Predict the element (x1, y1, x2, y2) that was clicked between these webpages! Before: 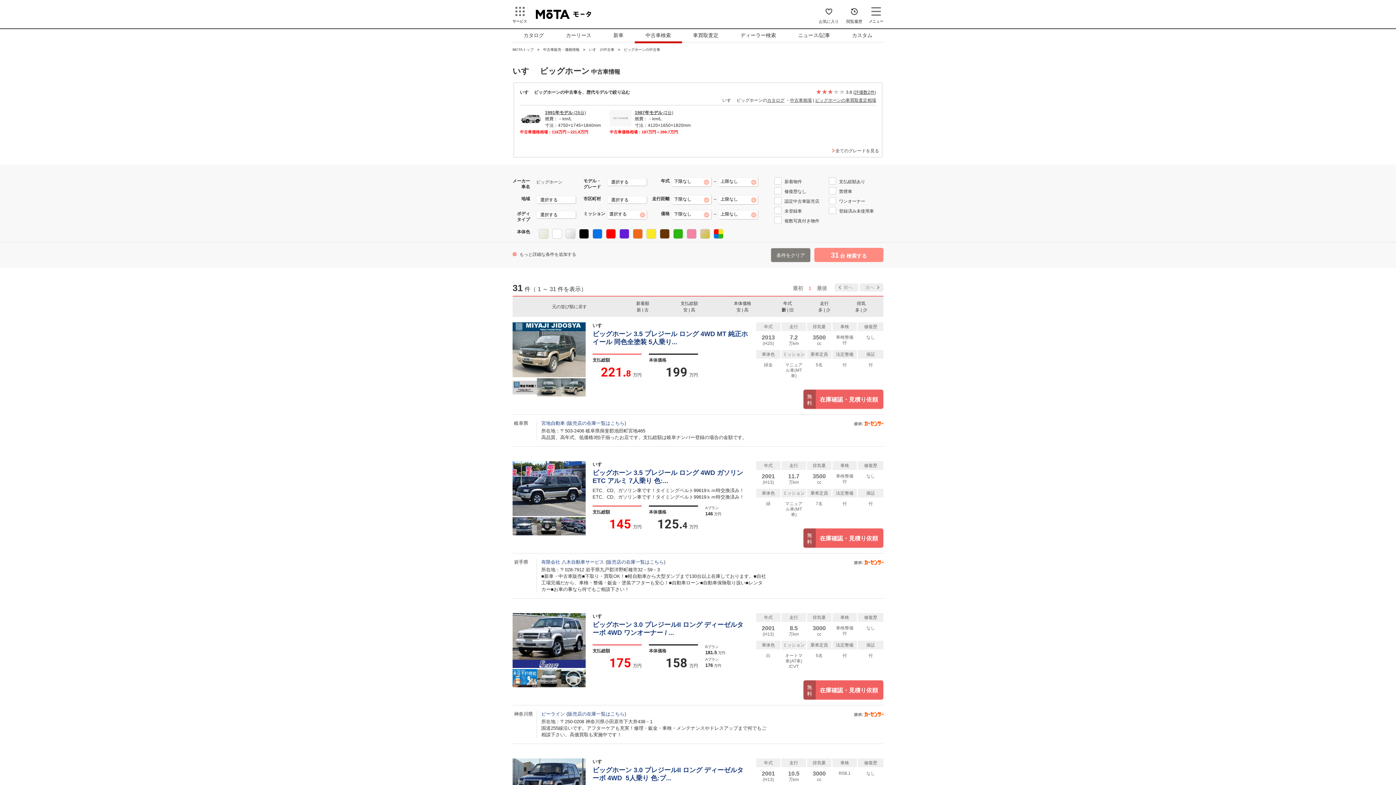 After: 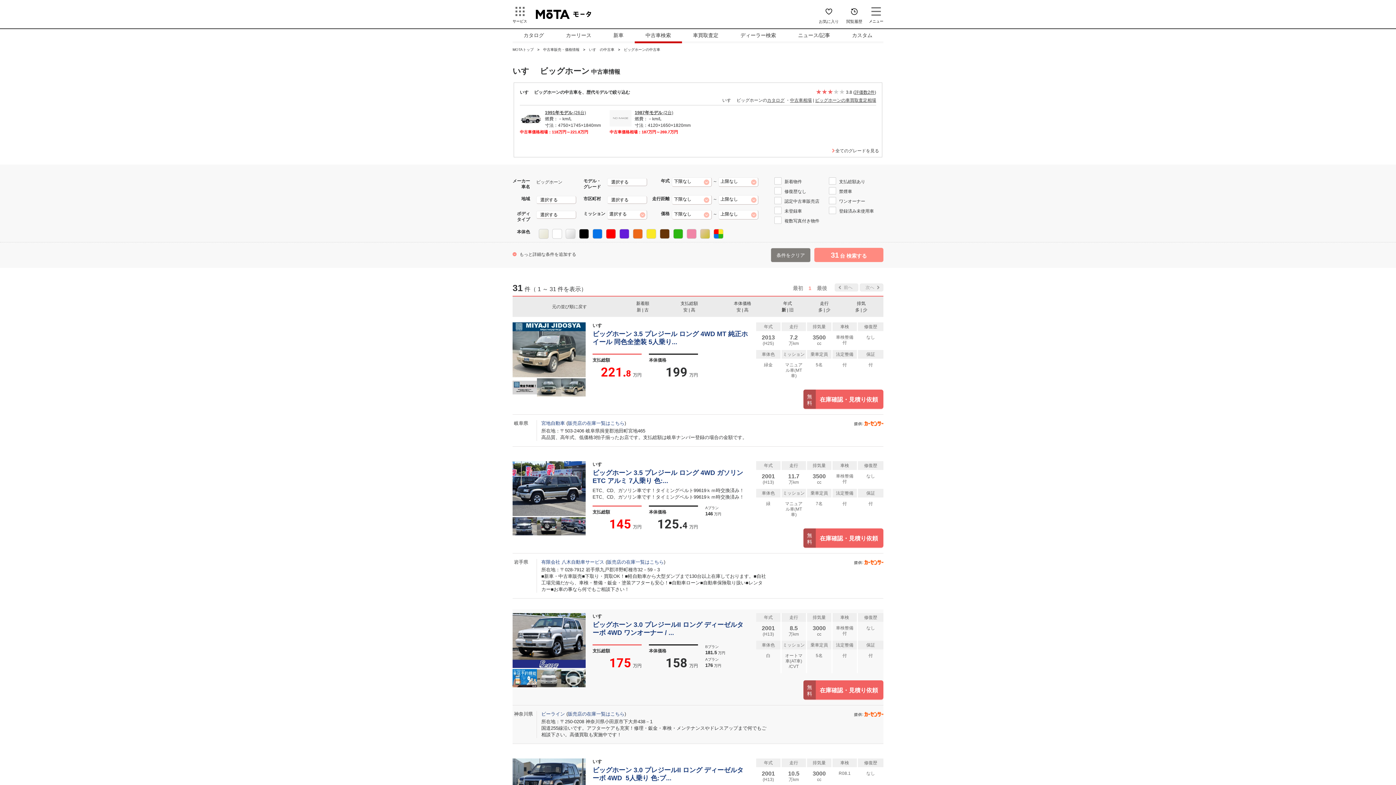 Action: bbox: (537, 669, 561, 687)